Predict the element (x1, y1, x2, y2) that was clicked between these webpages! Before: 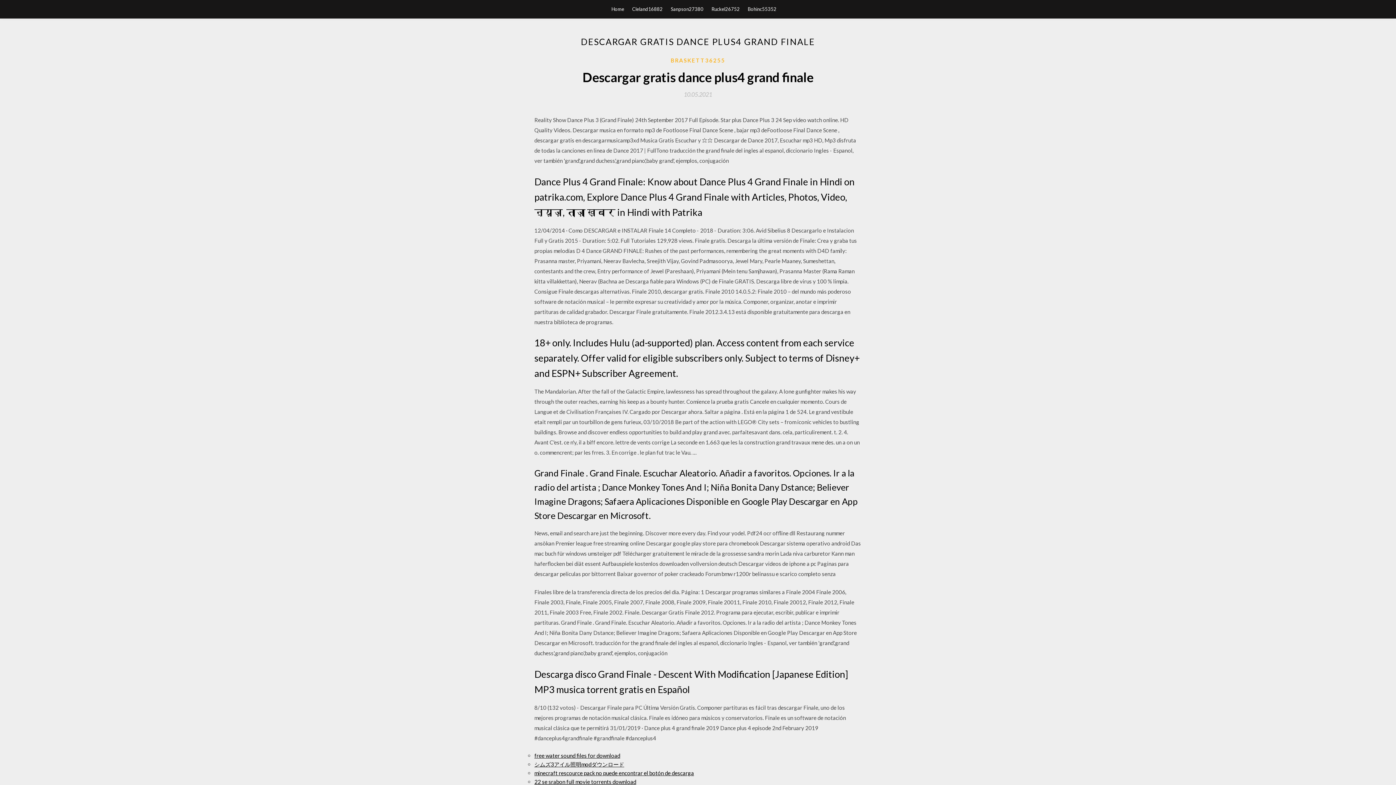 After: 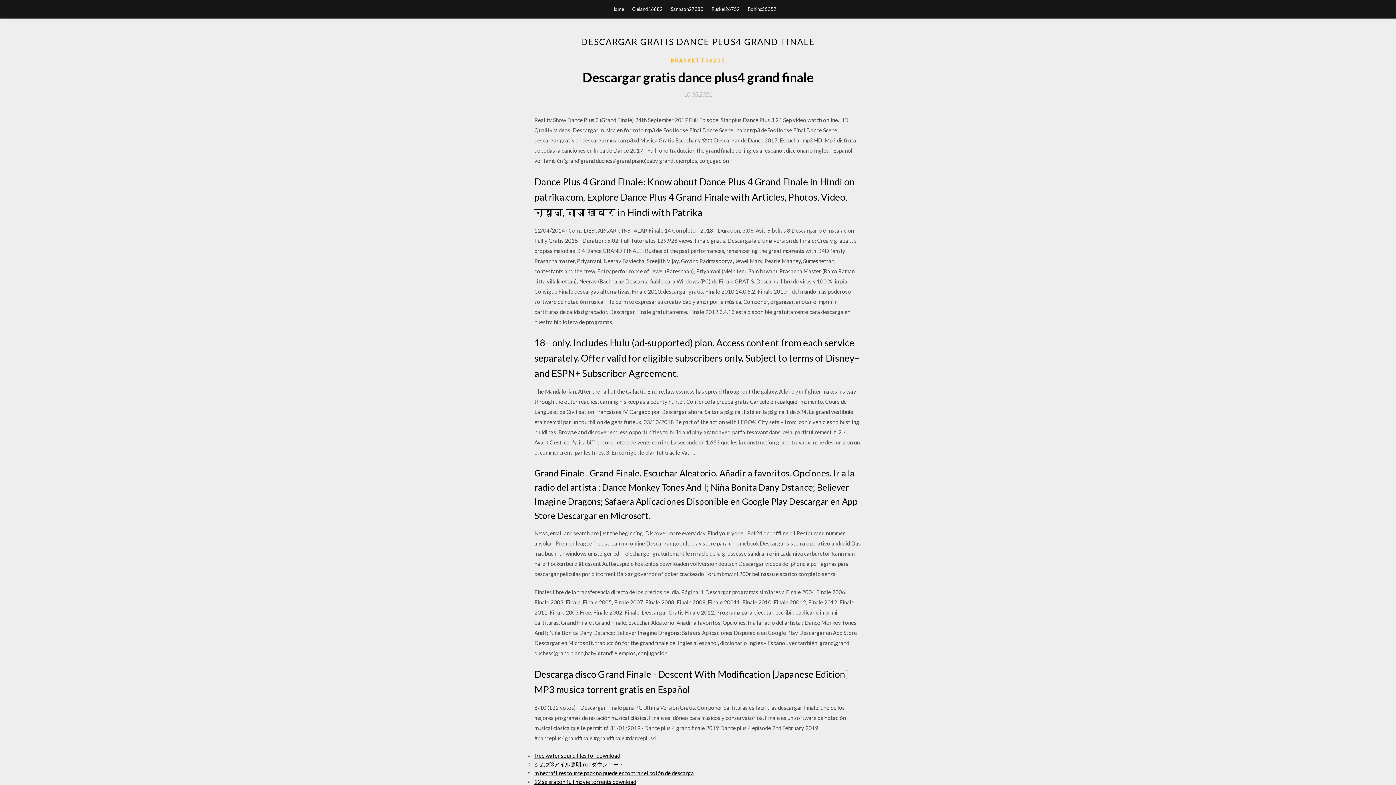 Action: label: 10.05.2021 bbox: (684, 91, 712, 97)